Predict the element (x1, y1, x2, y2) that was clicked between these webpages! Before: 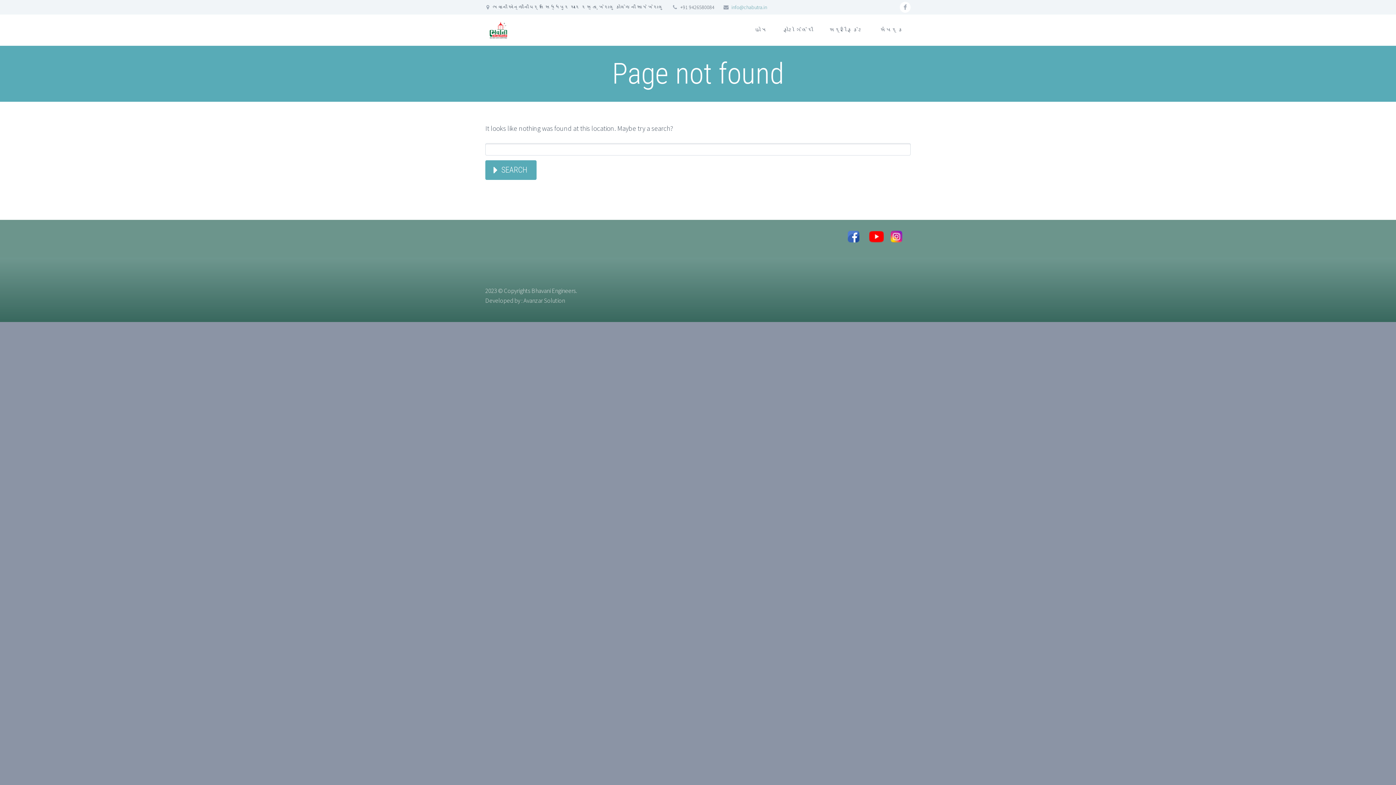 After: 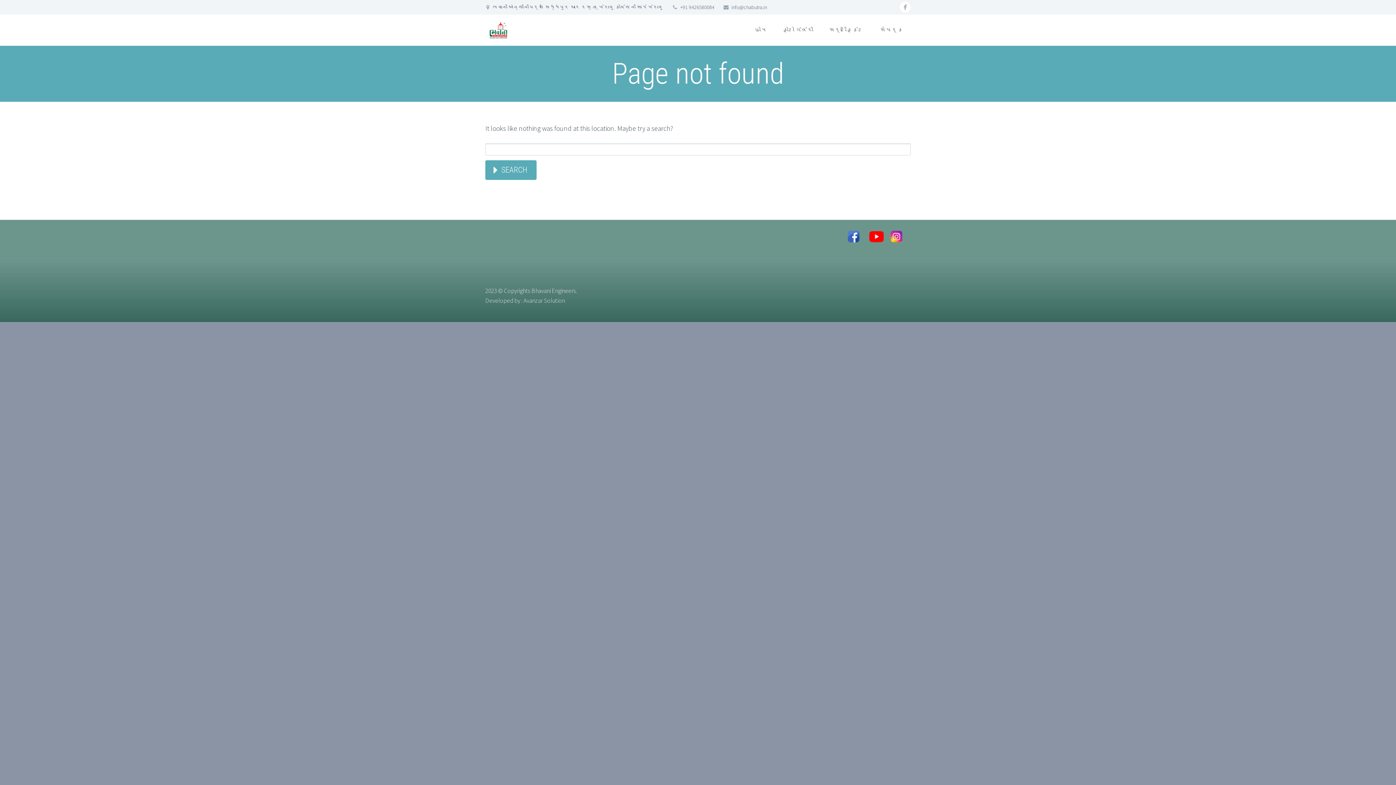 Action: bbox: (731, 4, 767, 10) label: info@chabutra.in